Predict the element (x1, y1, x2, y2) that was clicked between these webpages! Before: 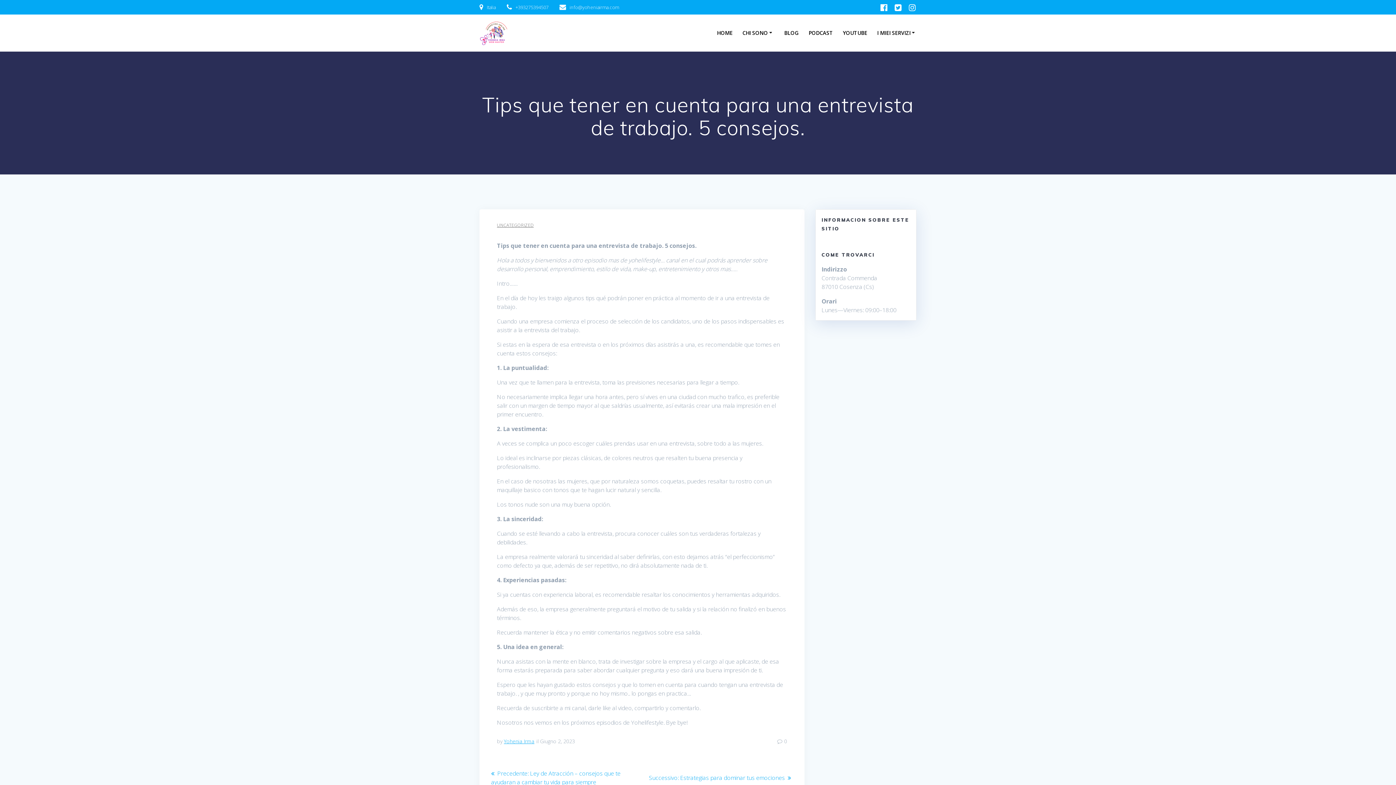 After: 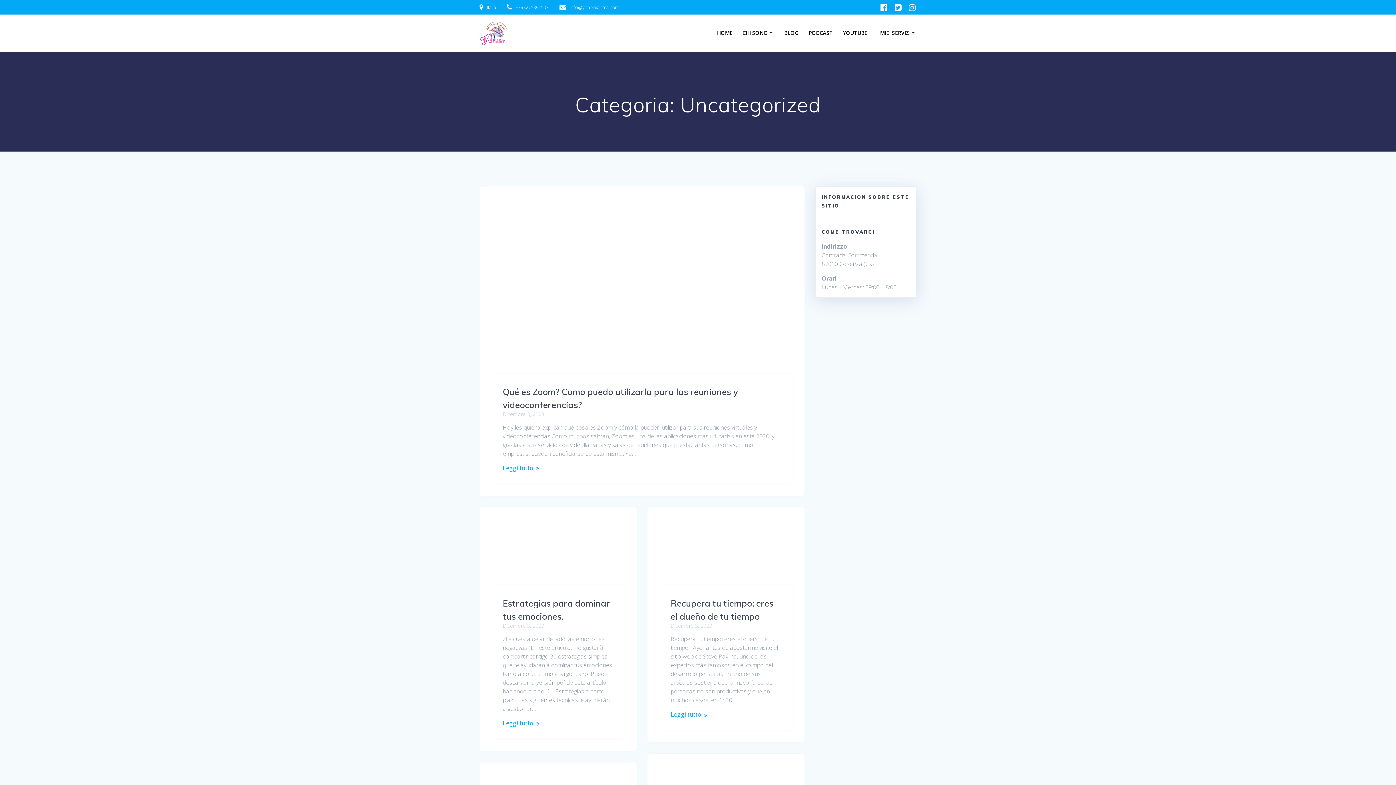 Action: bbox: (497, 222, 533, 228) label: UNCATEGORIZED